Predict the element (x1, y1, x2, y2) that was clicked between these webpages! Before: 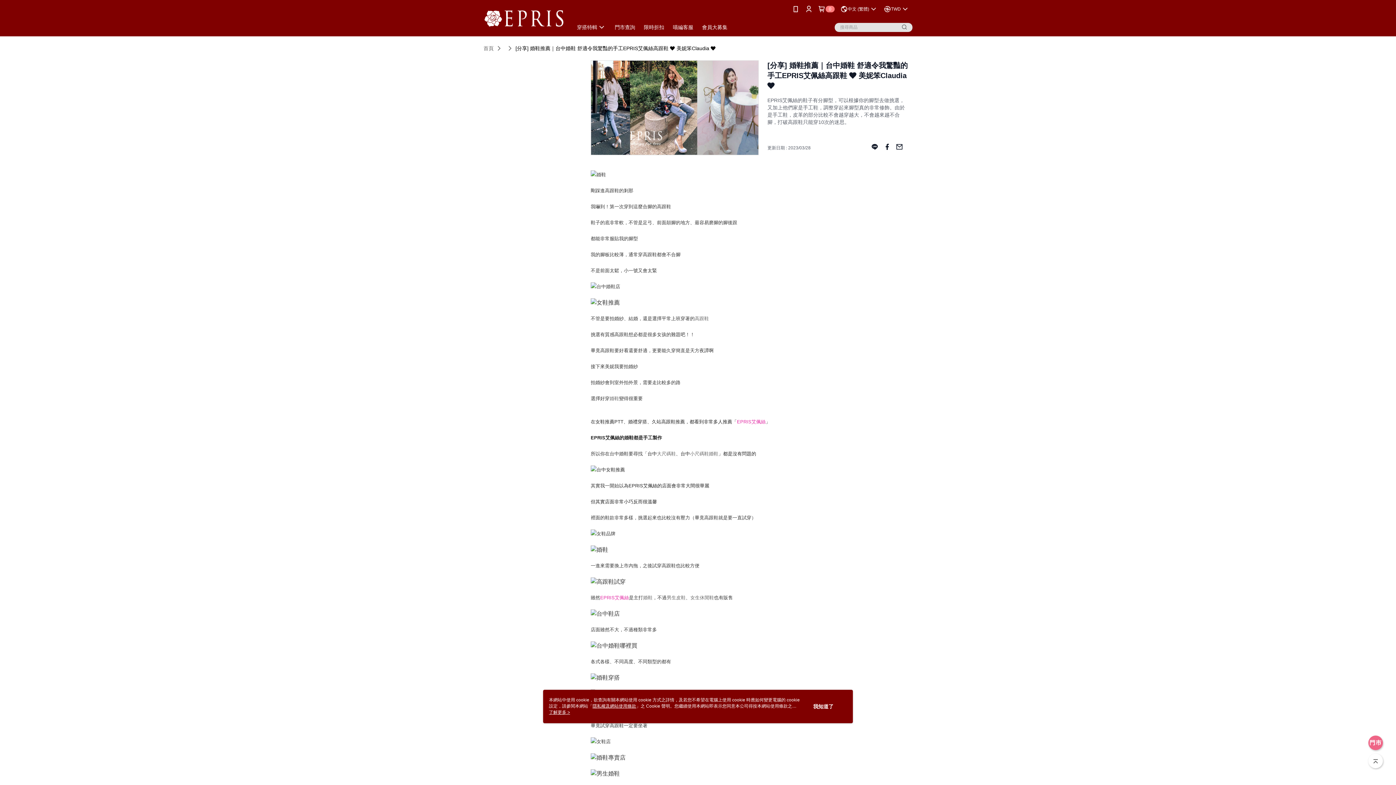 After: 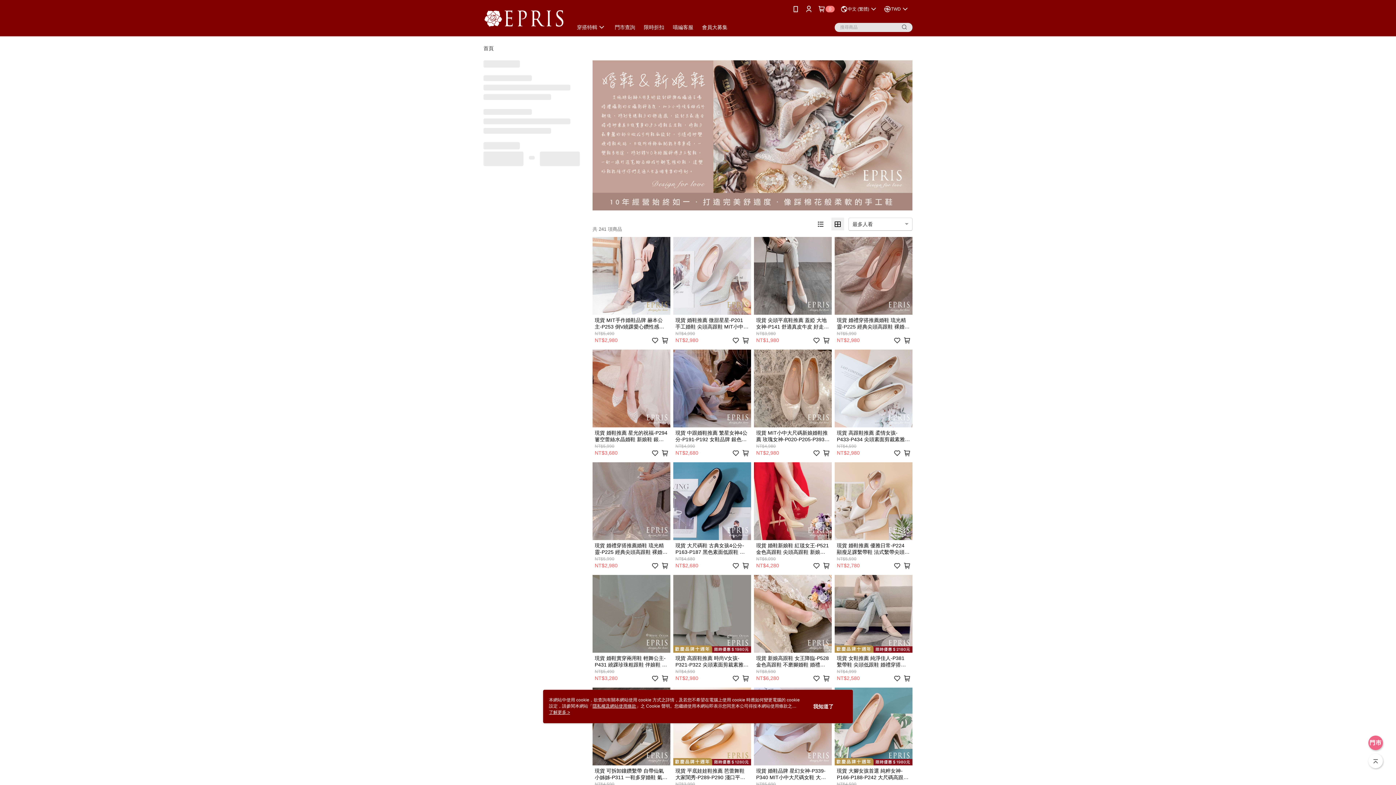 Action: label: 婚鞋 bbox: (609, 352, 619, 358)